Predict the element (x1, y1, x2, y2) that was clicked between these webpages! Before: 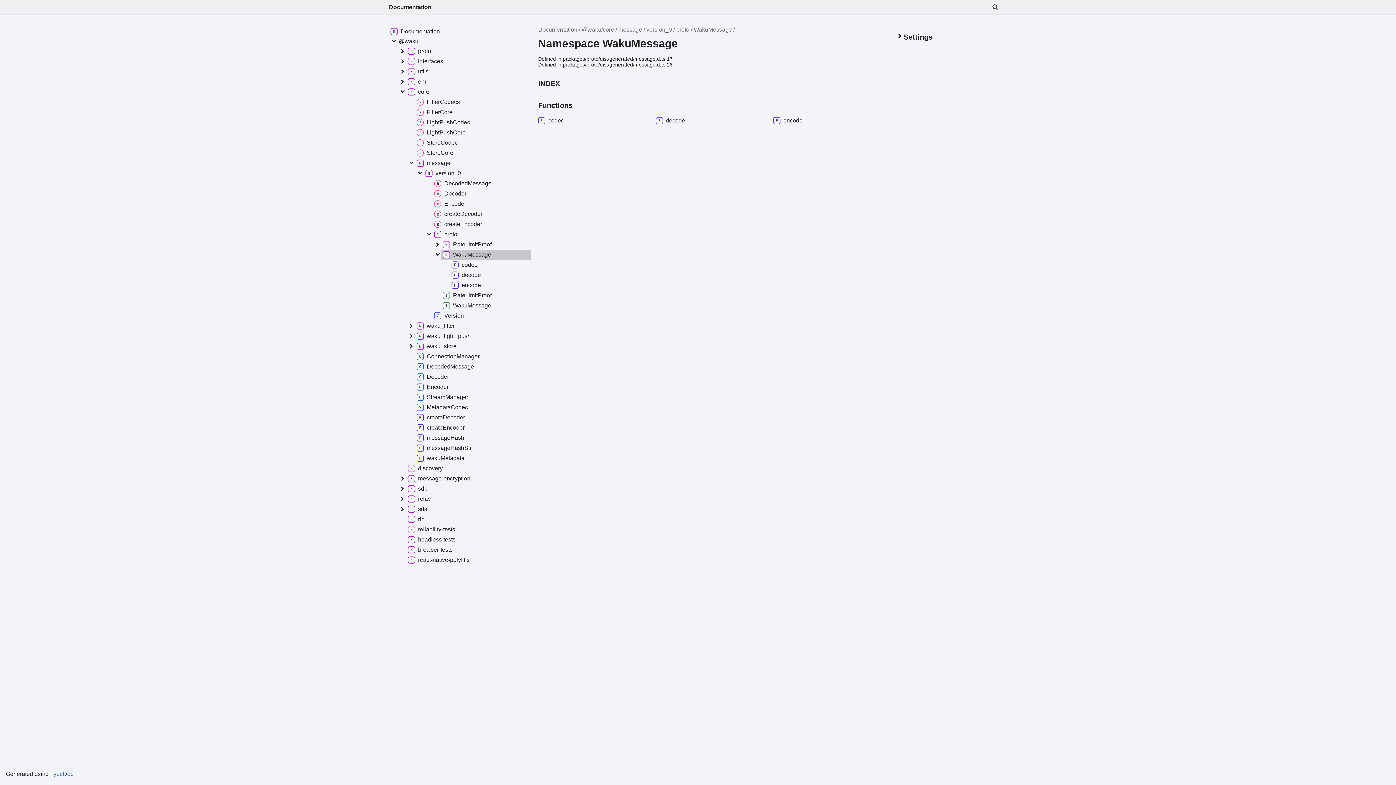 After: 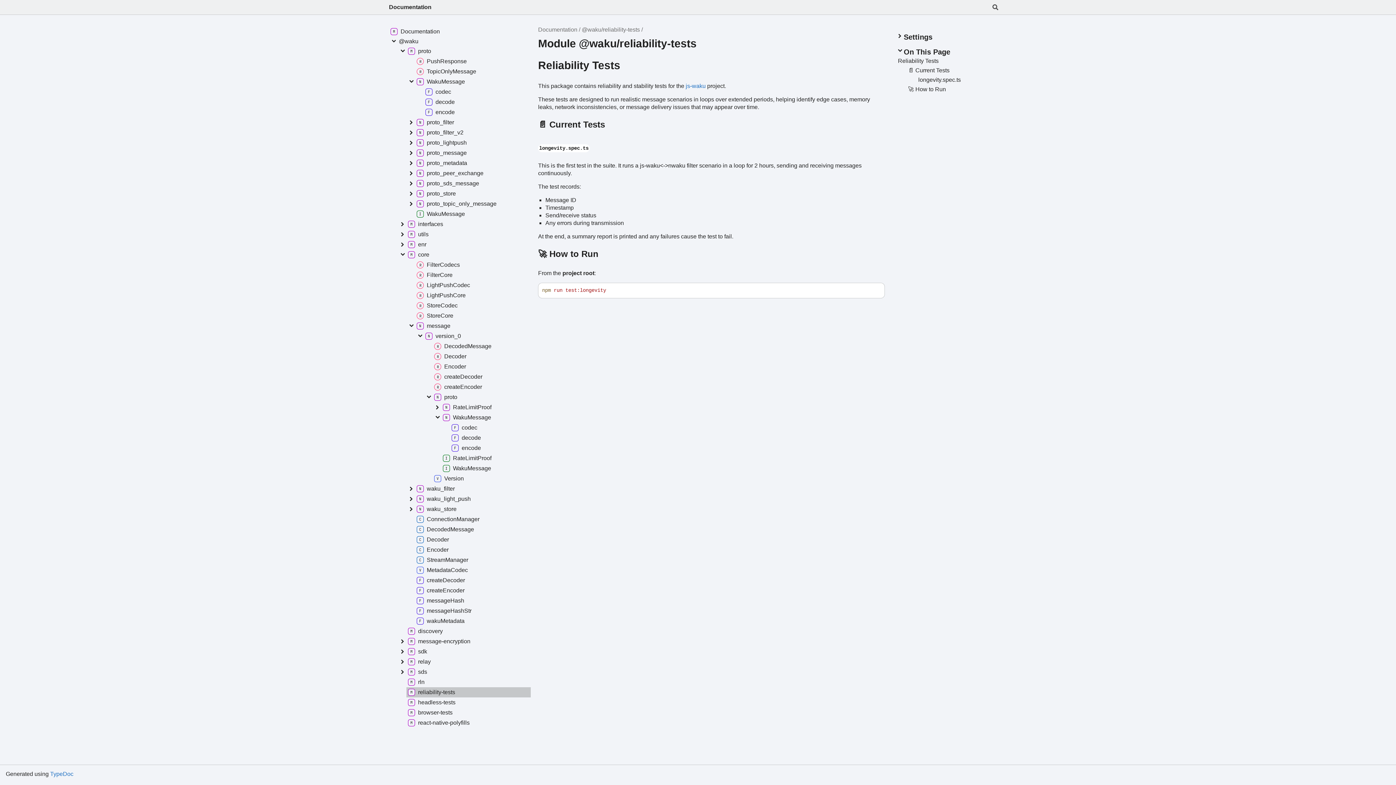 Action: label: reliability-tests bbox: (406, 524, 531, 534)